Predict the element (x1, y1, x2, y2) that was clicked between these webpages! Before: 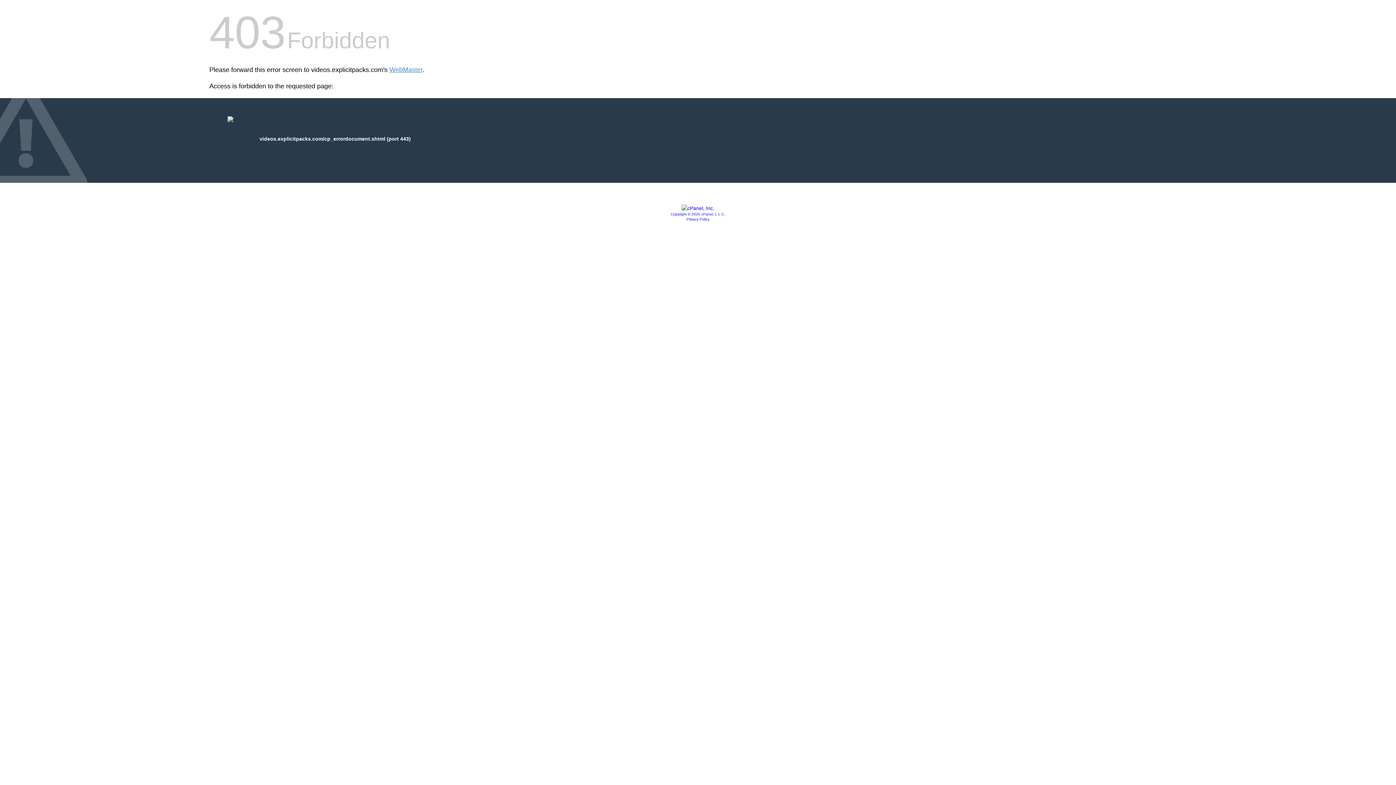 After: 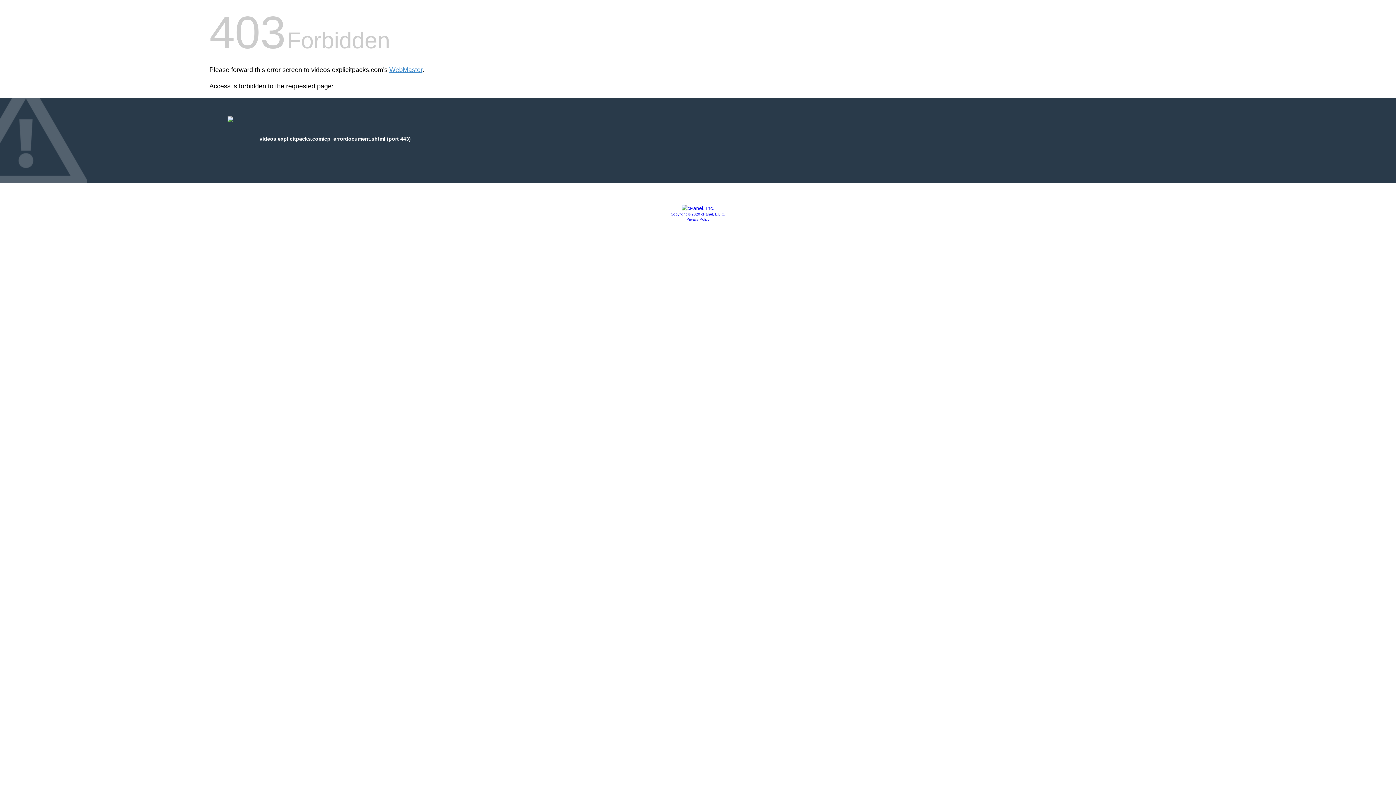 Action: bbox: (686, 217, 709, 221) label: Privacy Policy